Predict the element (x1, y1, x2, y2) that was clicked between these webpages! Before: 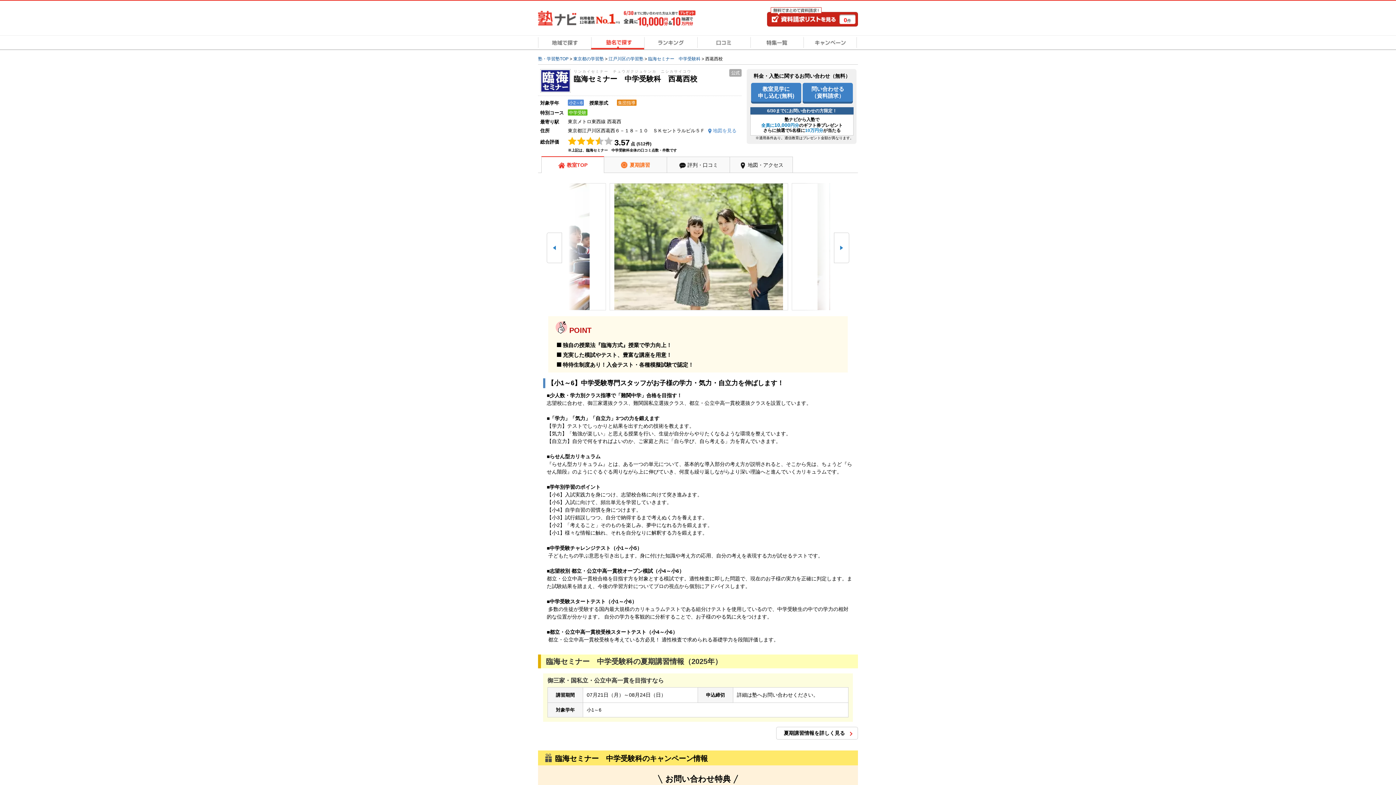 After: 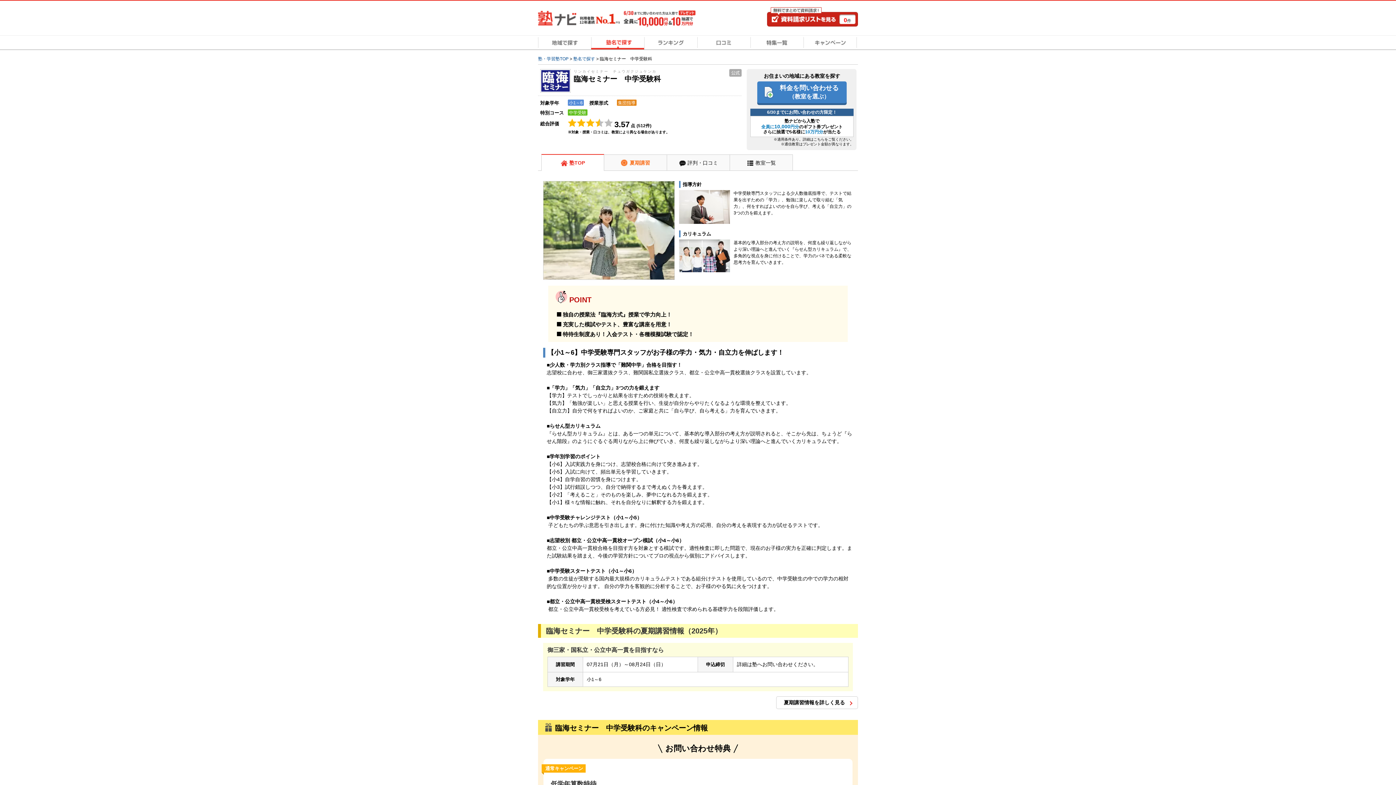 Action: bbox: (540, 90, 570, 95)